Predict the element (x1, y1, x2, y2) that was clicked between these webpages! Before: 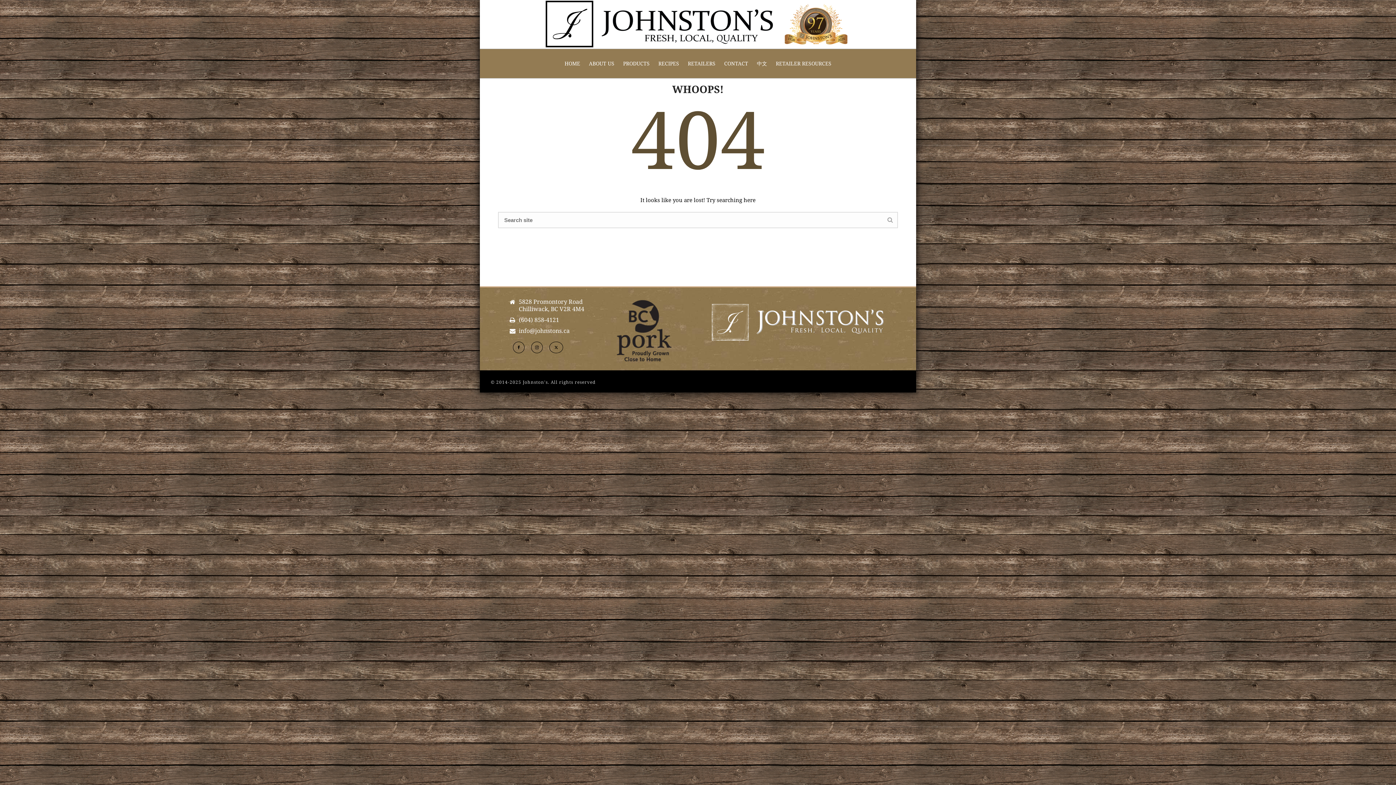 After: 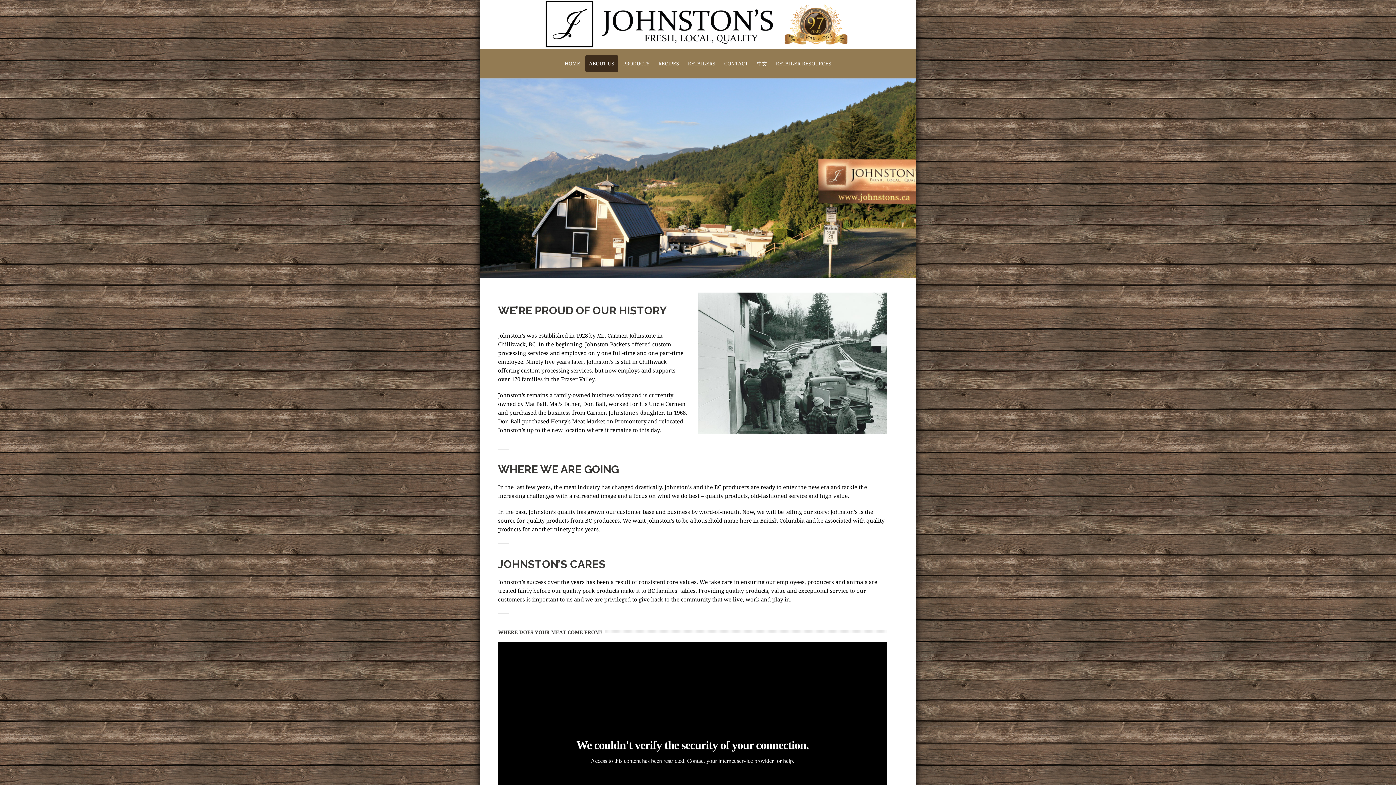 Action: bbox: (585, 54, 618, 72) label: ABOUT US